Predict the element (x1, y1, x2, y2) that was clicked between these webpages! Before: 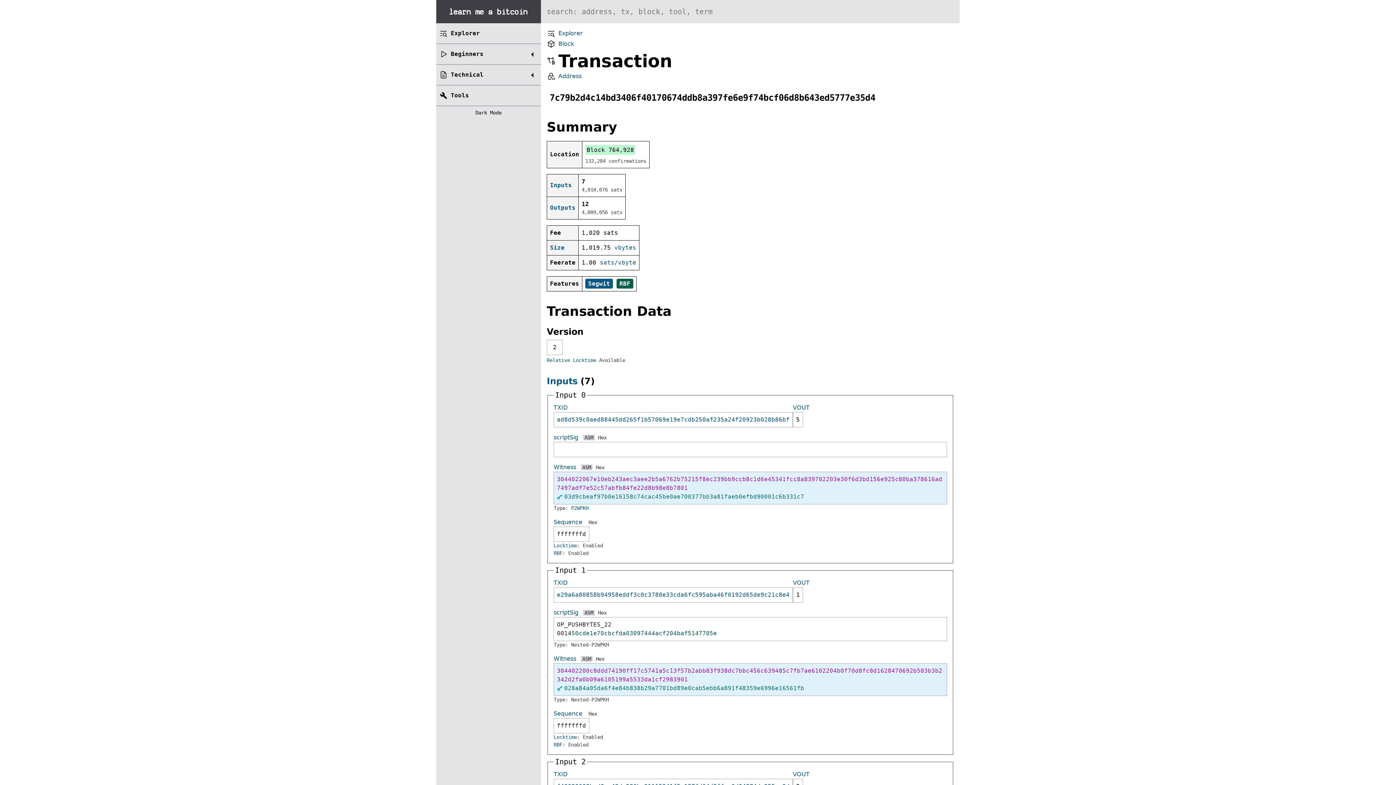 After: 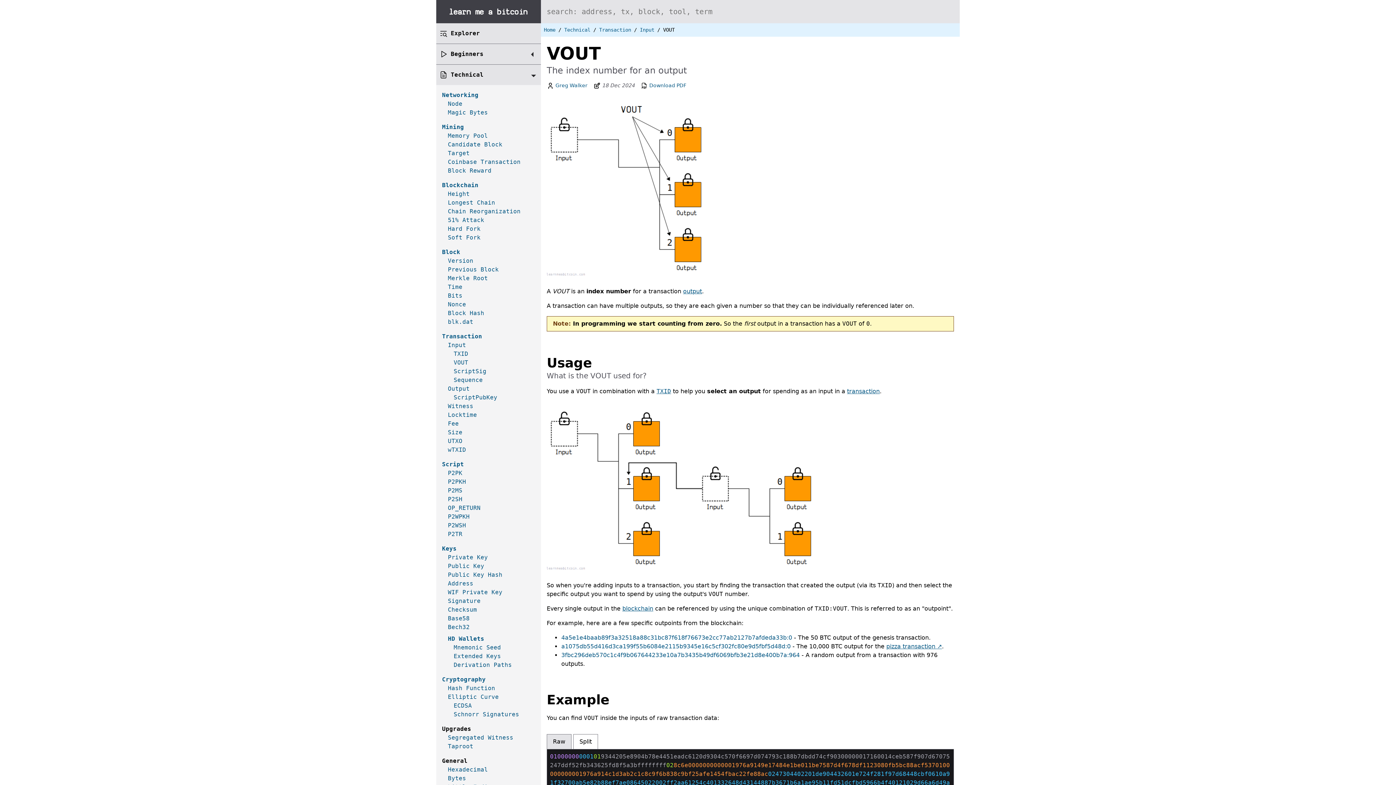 Action: label: VOUT bbox: (793, 404, 809, 411)